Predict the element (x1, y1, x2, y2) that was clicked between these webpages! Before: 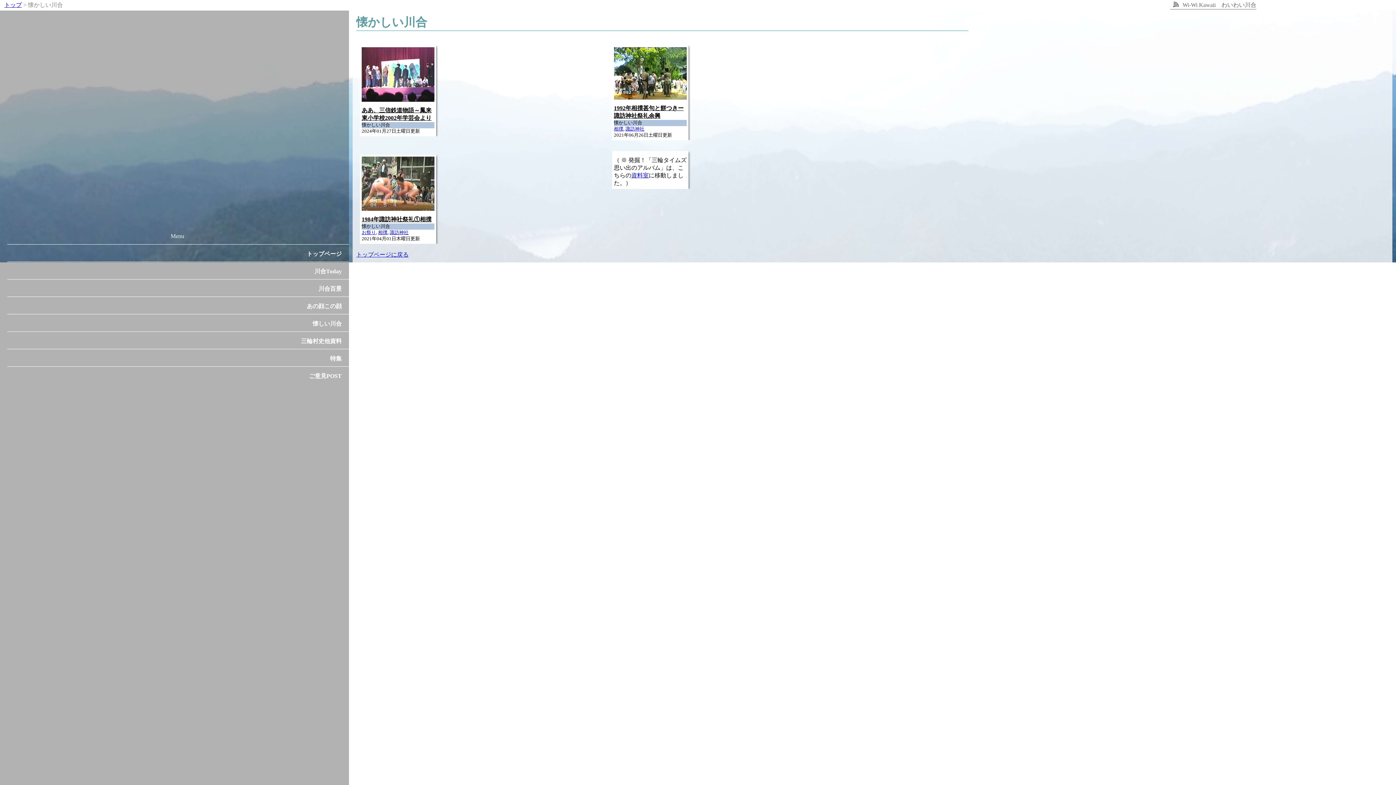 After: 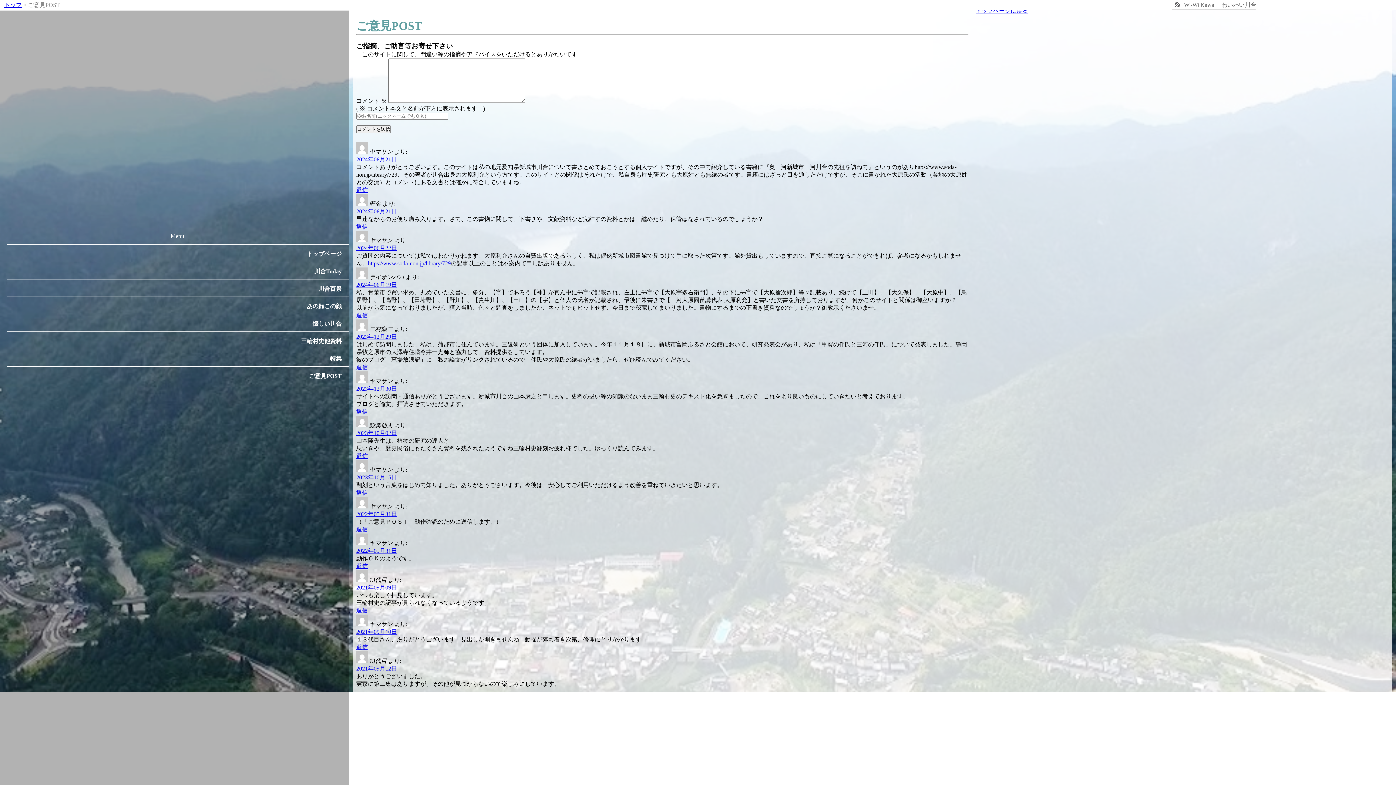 Action: label: ご意見POST bbox: (309, 373, 341, 379)